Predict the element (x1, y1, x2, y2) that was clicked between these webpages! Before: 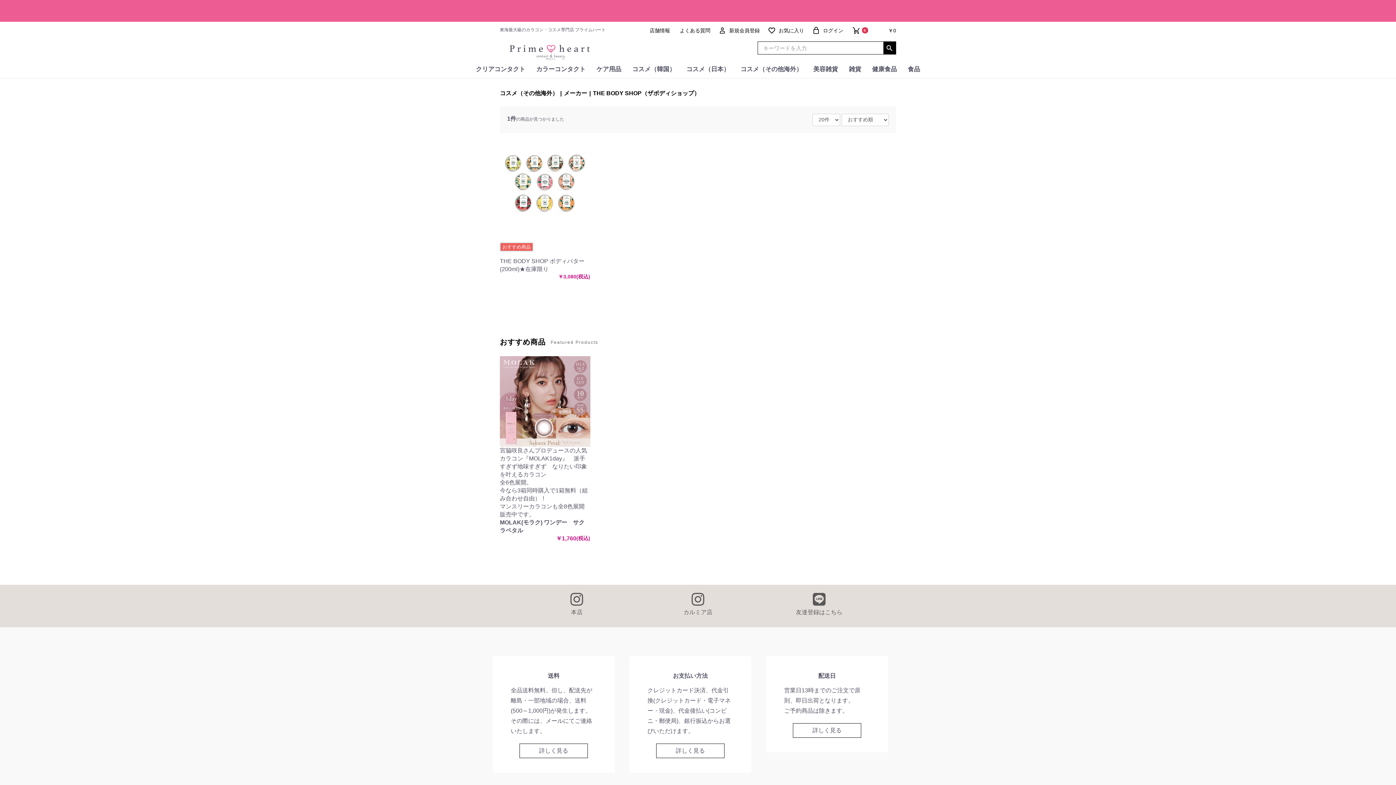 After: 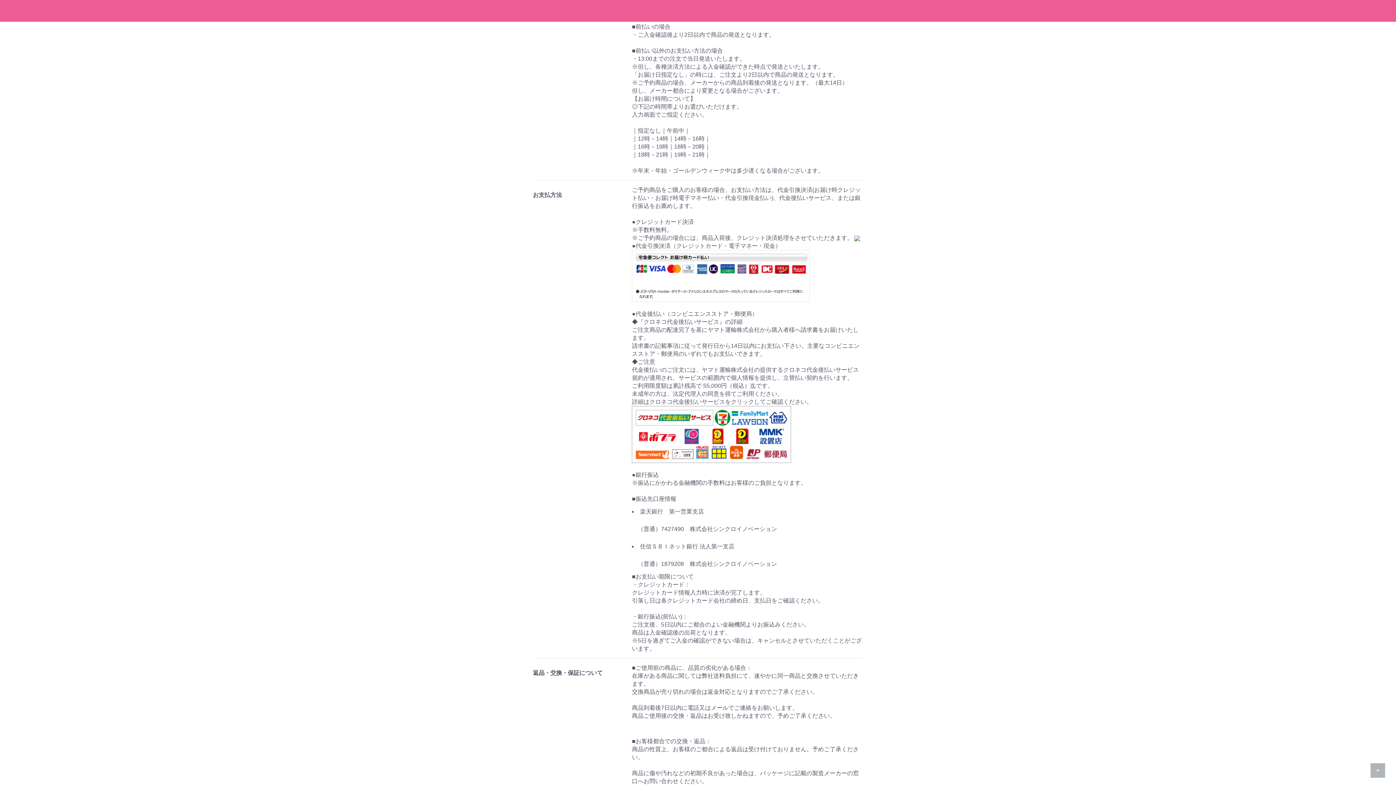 Action: bbox: (792, 723, 861, 738) label: 詳しく見る